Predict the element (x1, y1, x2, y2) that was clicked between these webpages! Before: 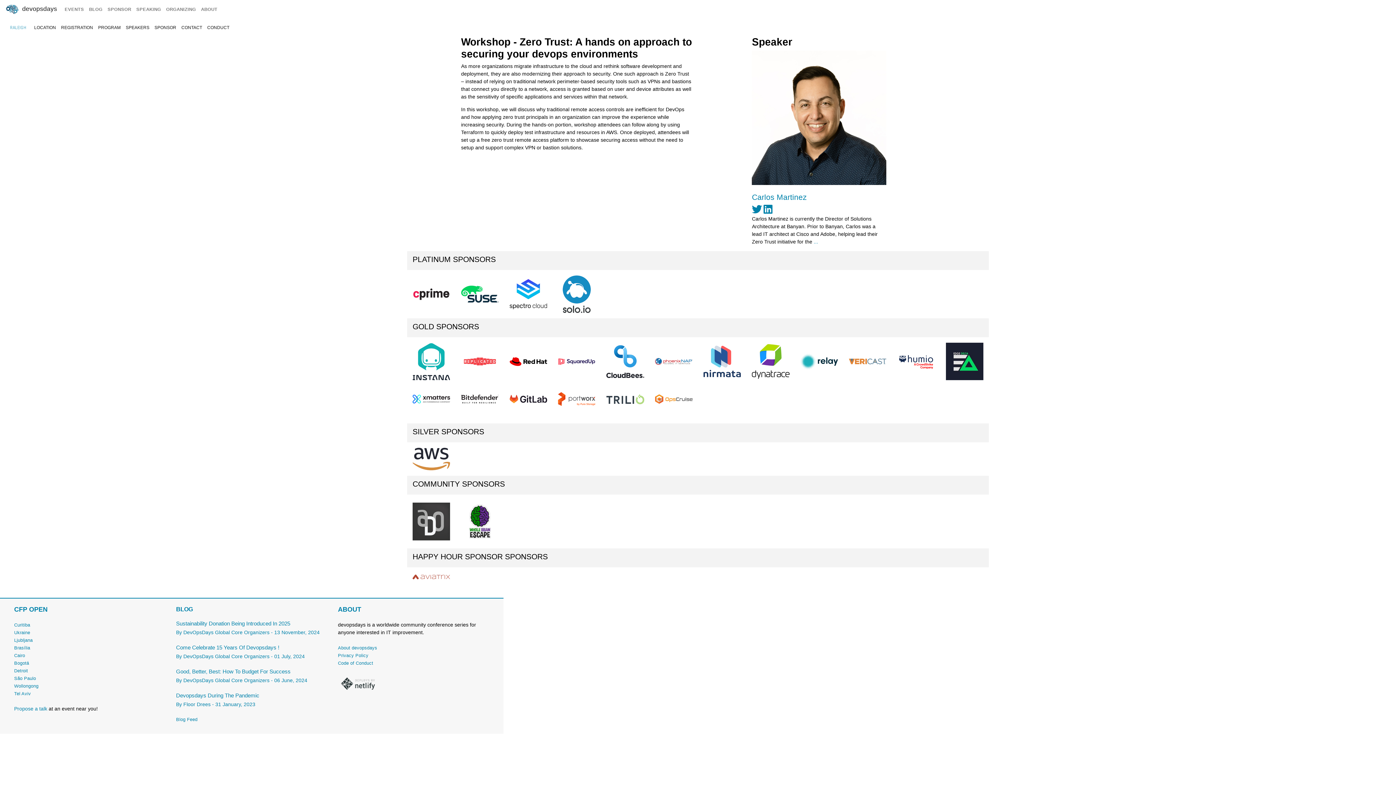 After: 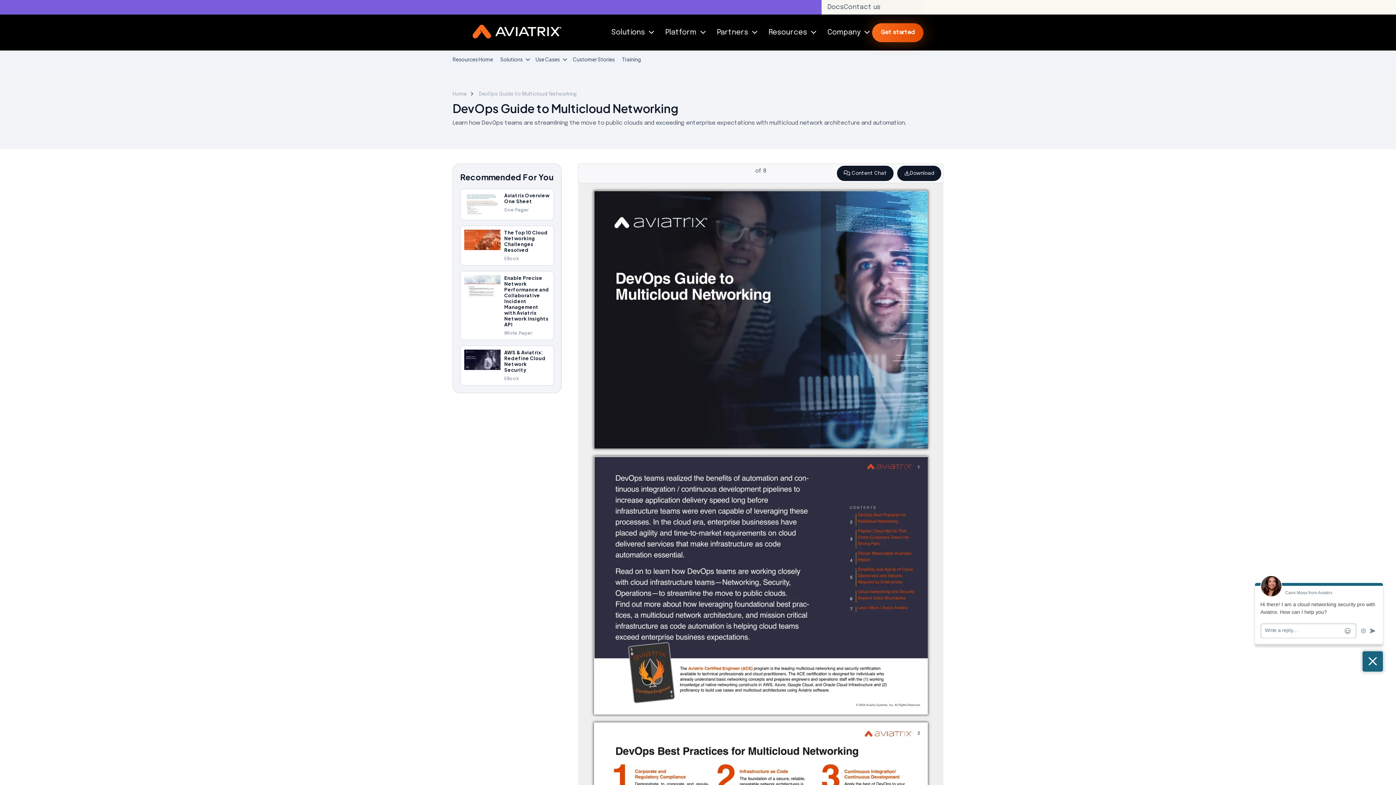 Action: bbox: (412, 573, 450, 579)